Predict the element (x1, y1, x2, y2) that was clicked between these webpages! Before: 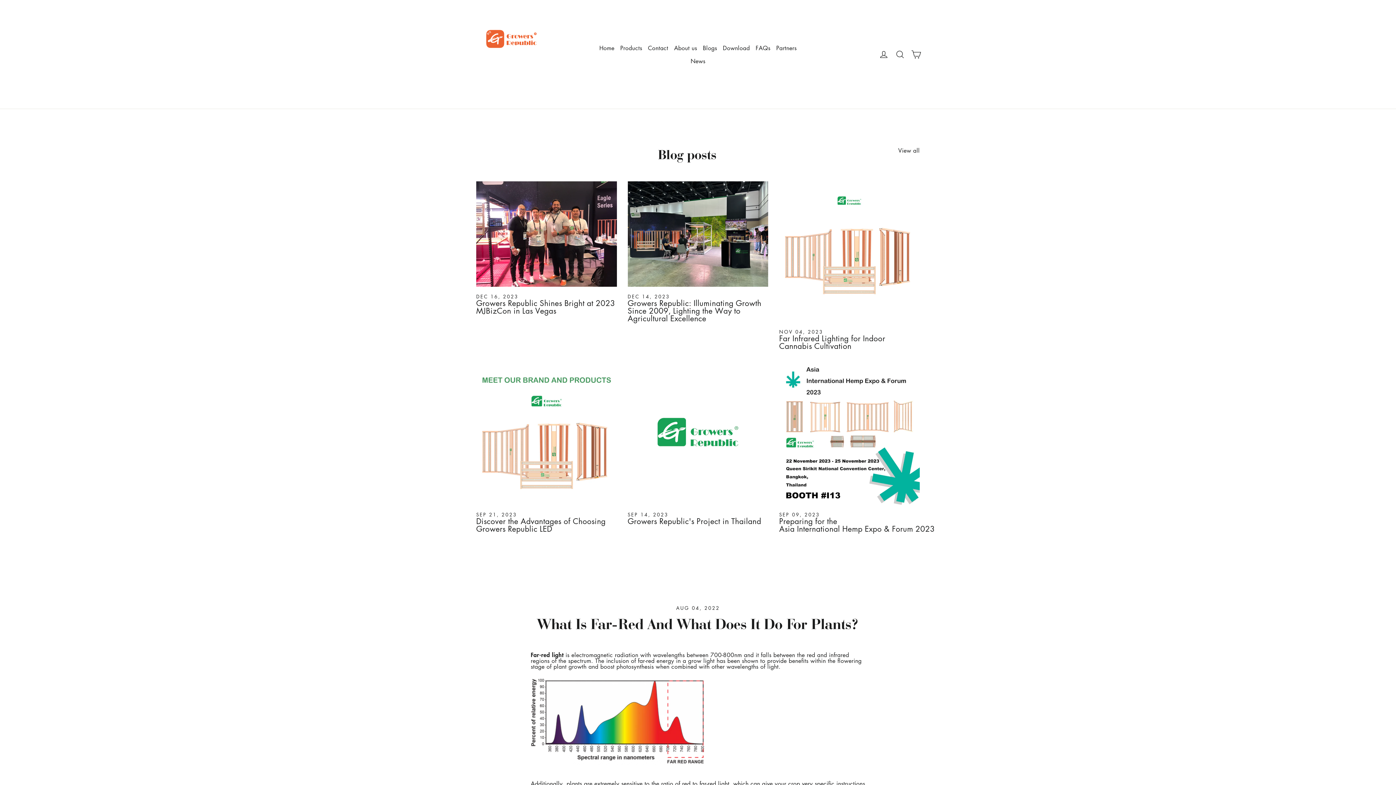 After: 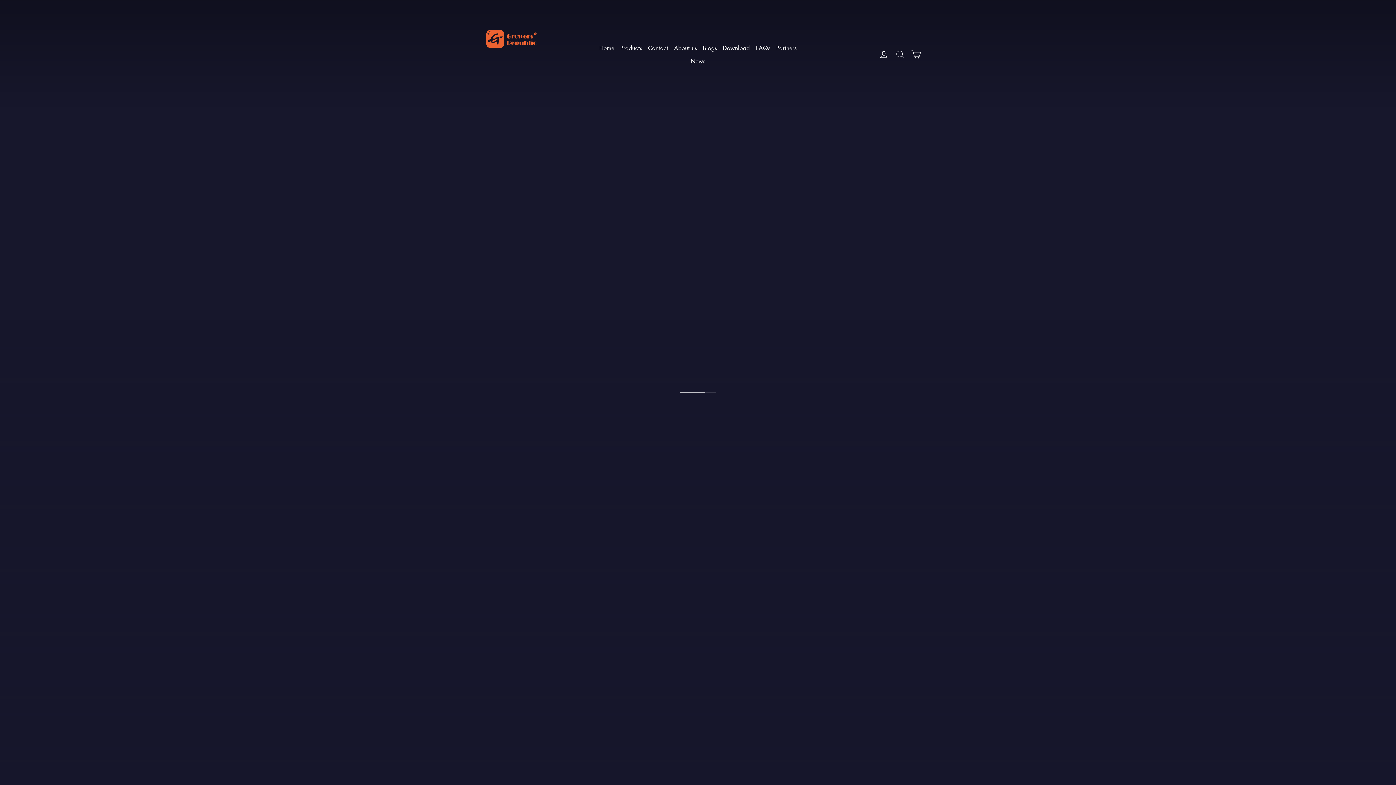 Action: label: Home bbox: (596, 41, 617, 54)